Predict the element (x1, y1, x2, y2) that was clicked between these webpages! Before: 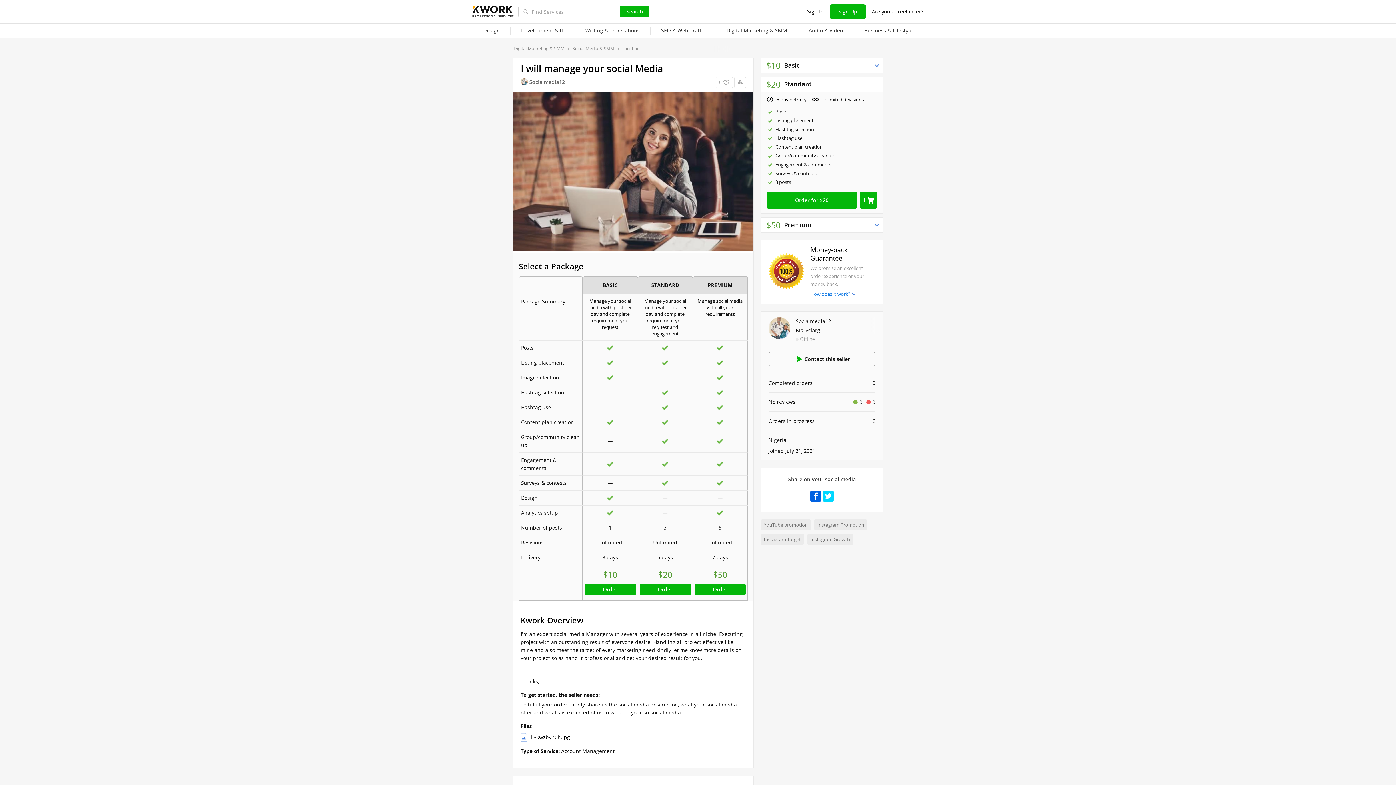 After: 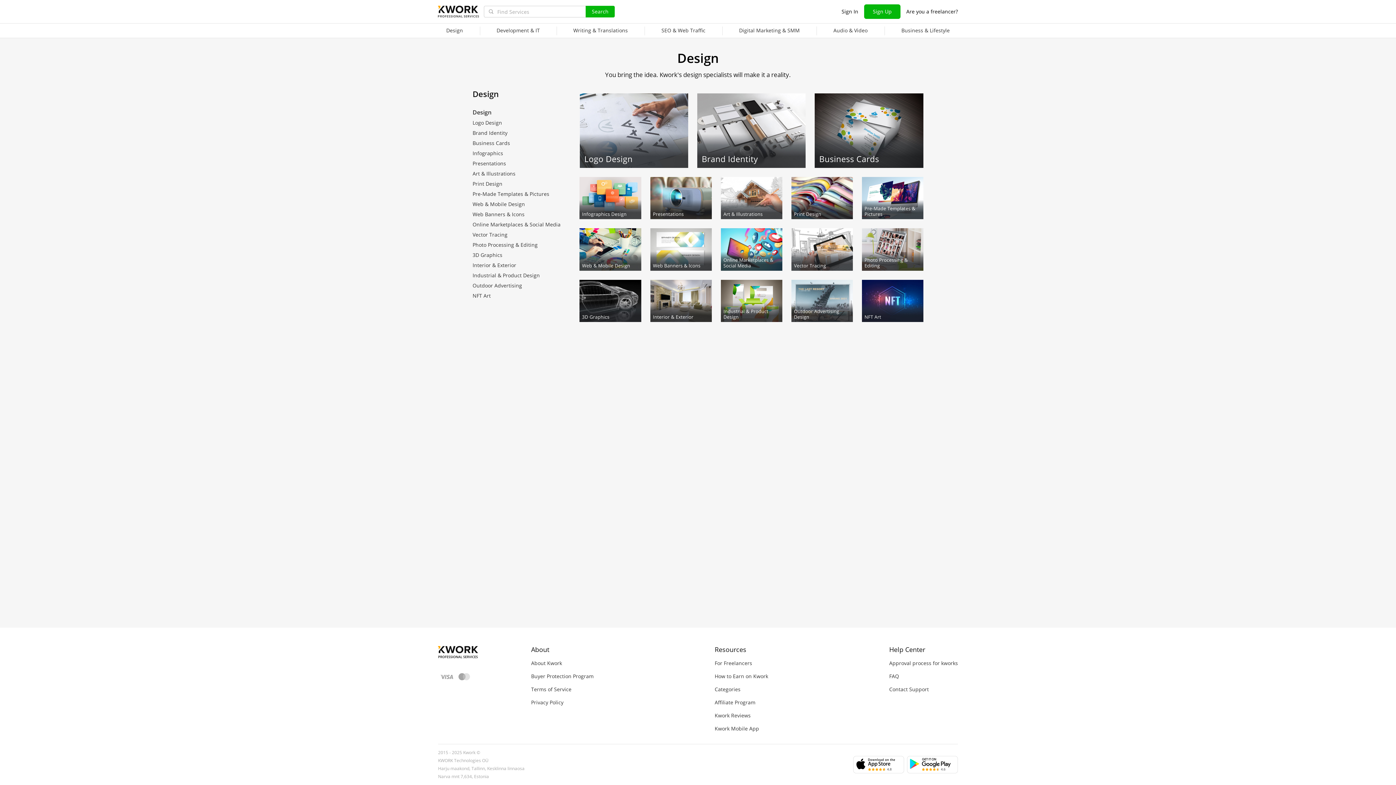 Action: label: Design bbox: (472, 23, 510, 38)